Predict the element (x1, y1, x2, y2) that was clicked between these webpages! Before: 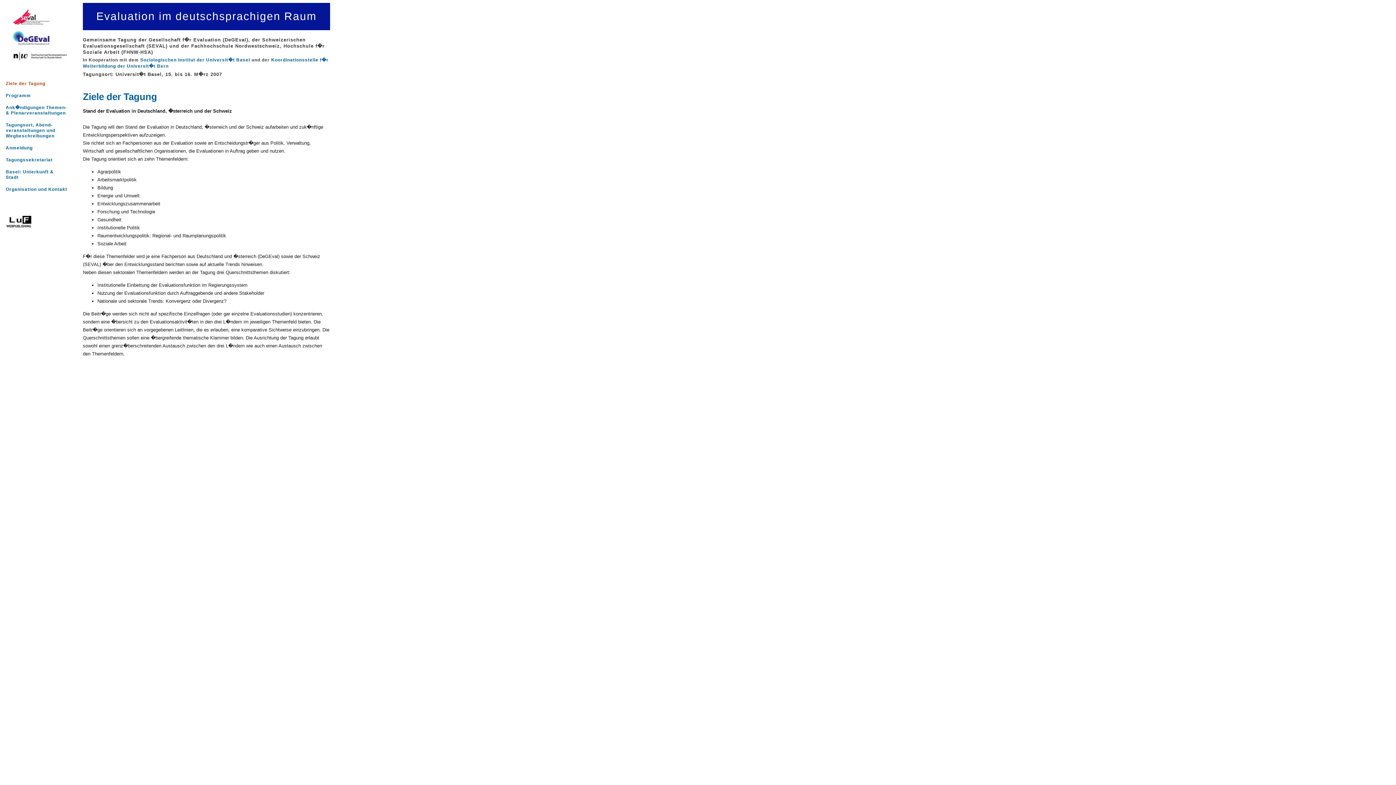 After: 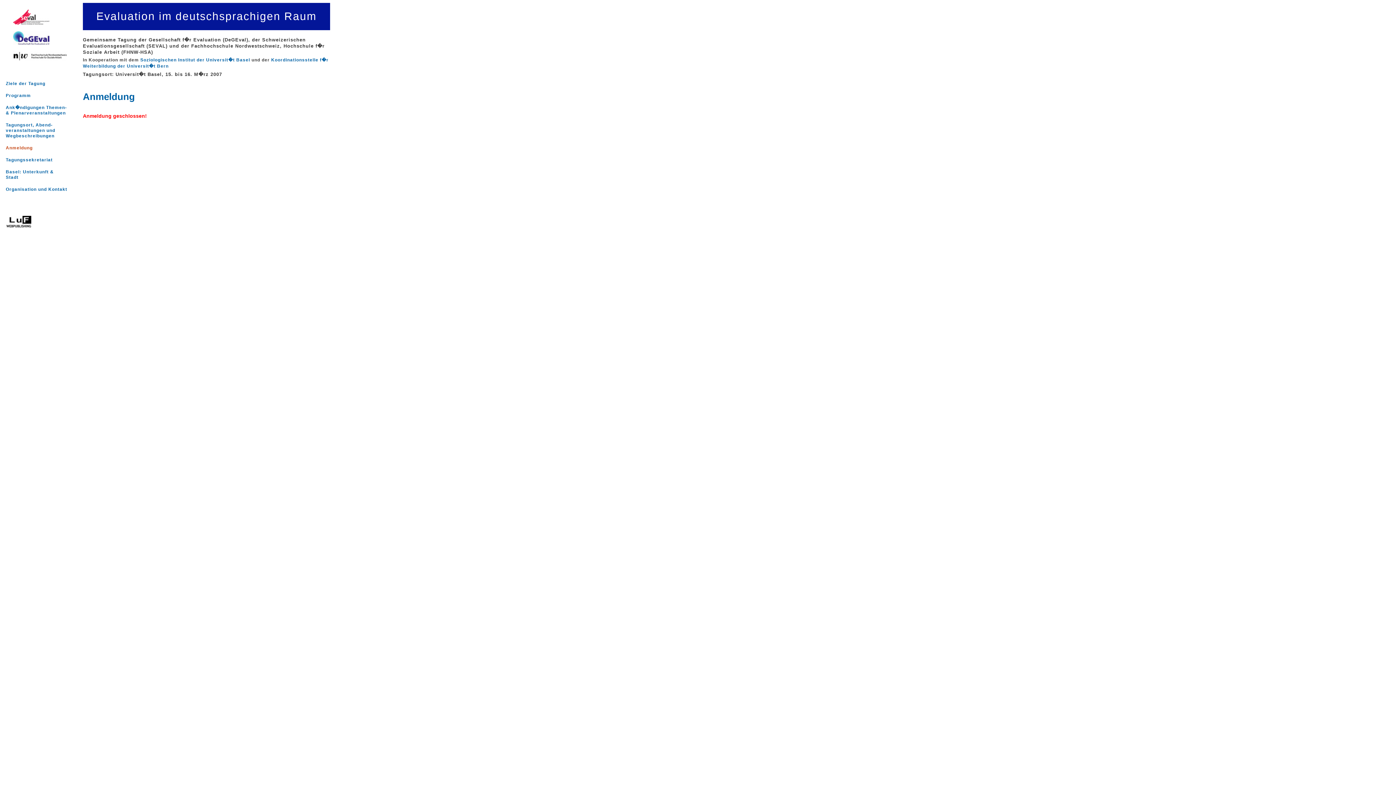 Action: bbox: (5, 145, 32, 150) label: Anmeldung